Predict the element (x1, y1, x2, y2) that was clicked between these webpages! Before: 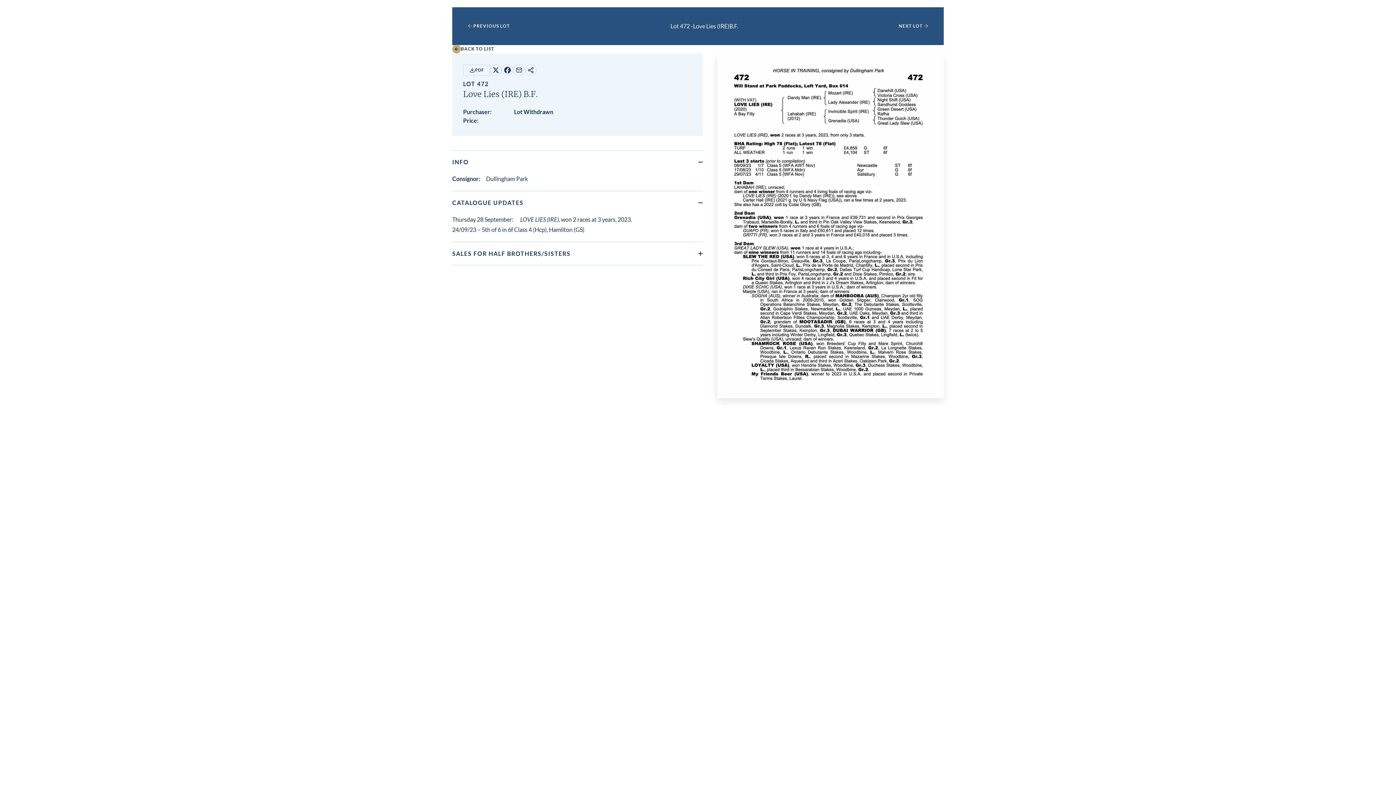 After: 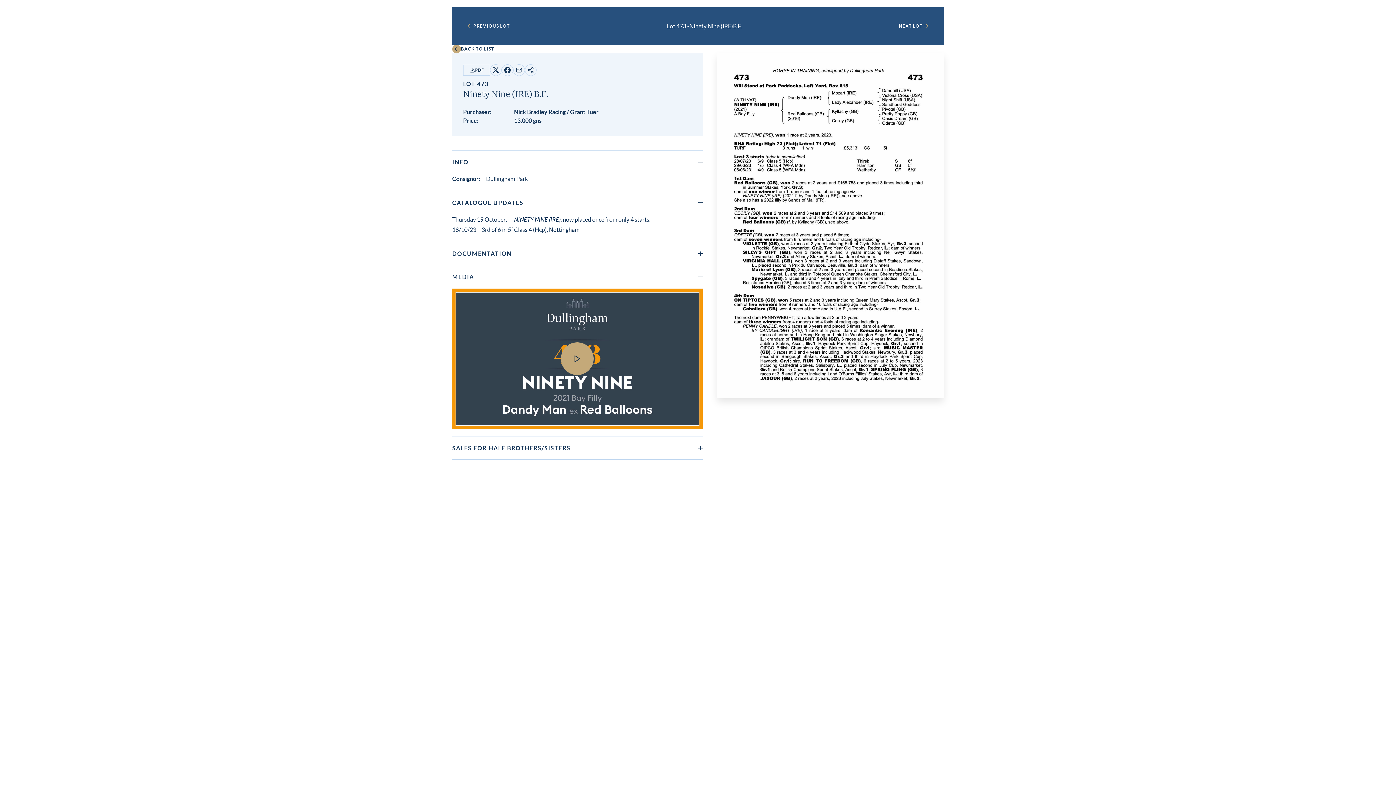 Action: bbox: (899, 22, 929, 29) label: NEXT LOT